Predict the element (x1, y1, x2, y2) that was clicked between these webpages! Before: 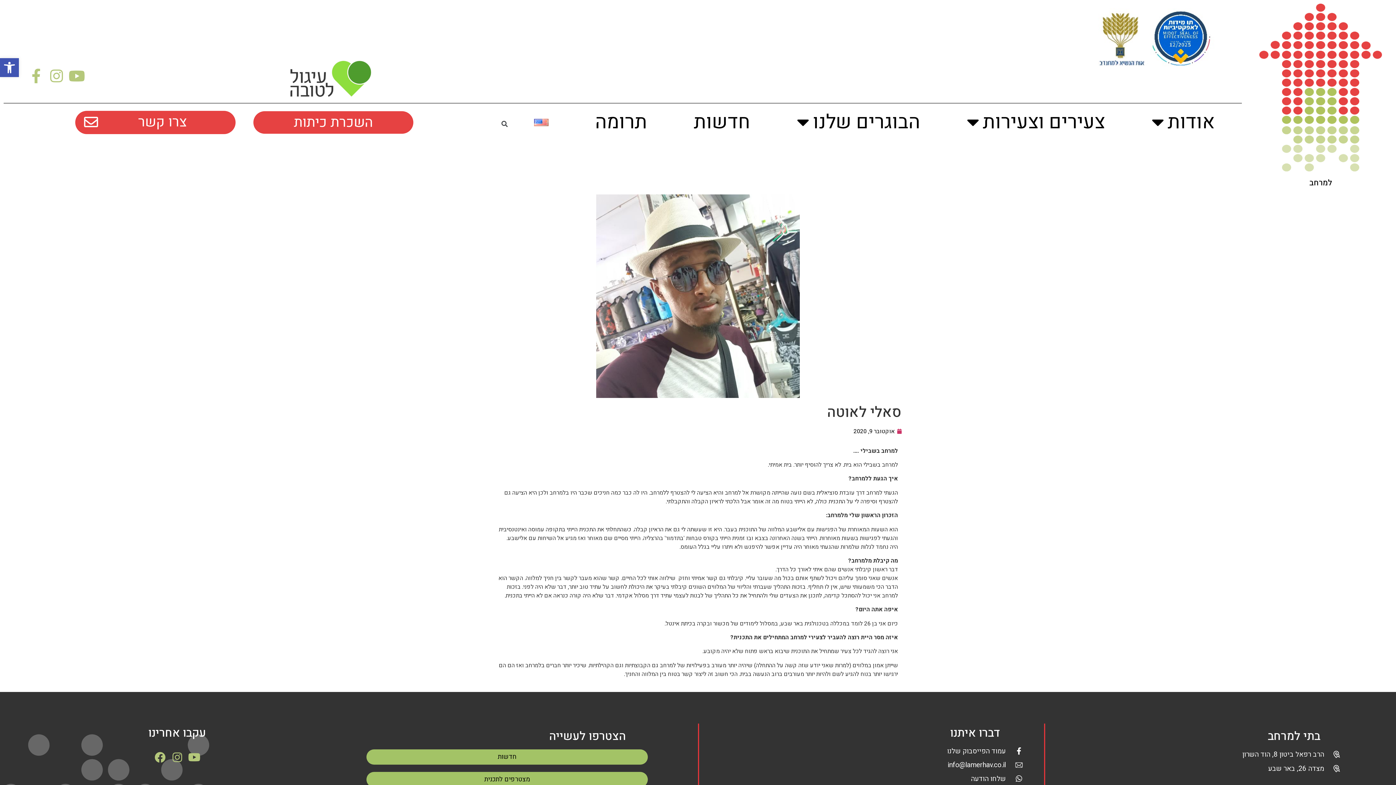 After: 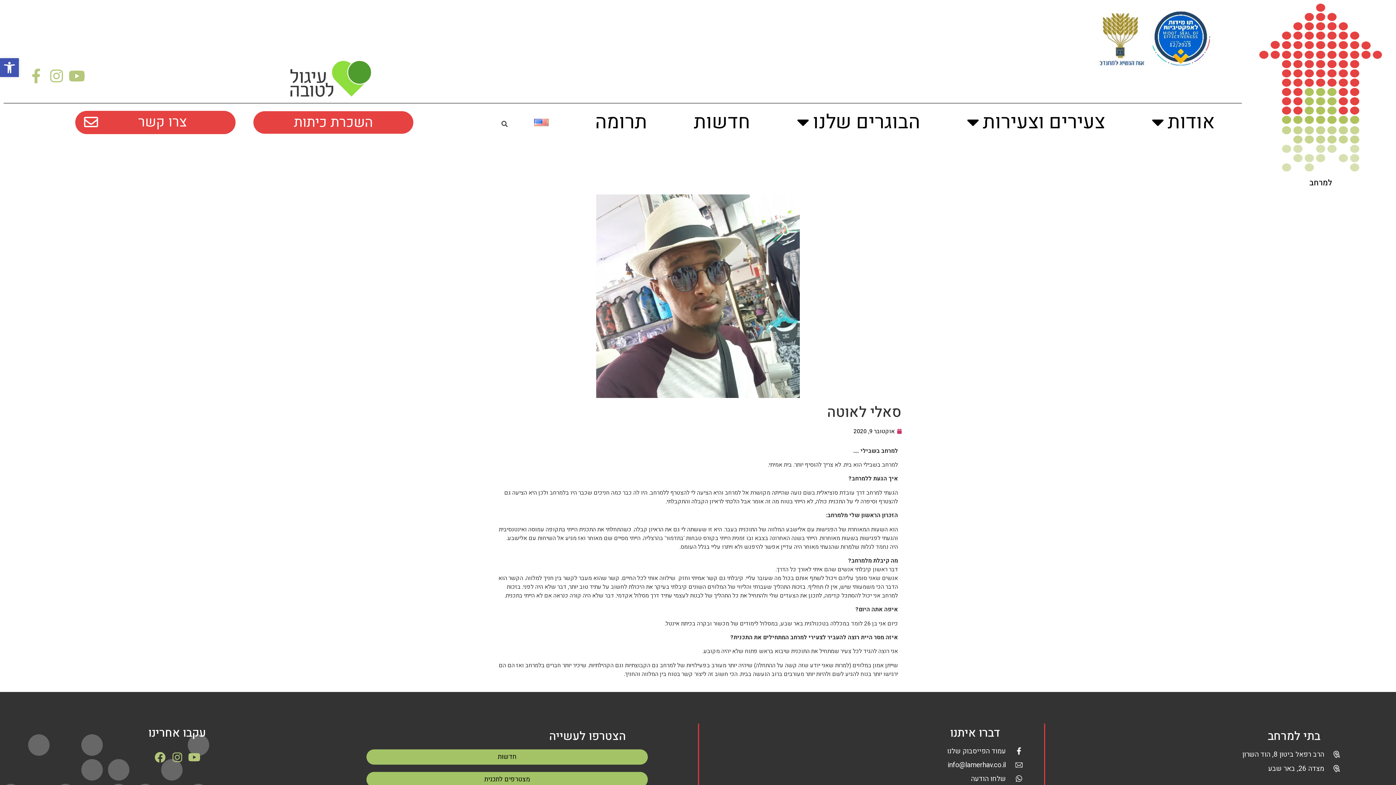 Action: label: info@lamerhav.co.il bbox: (702, 760, 1023, 770)